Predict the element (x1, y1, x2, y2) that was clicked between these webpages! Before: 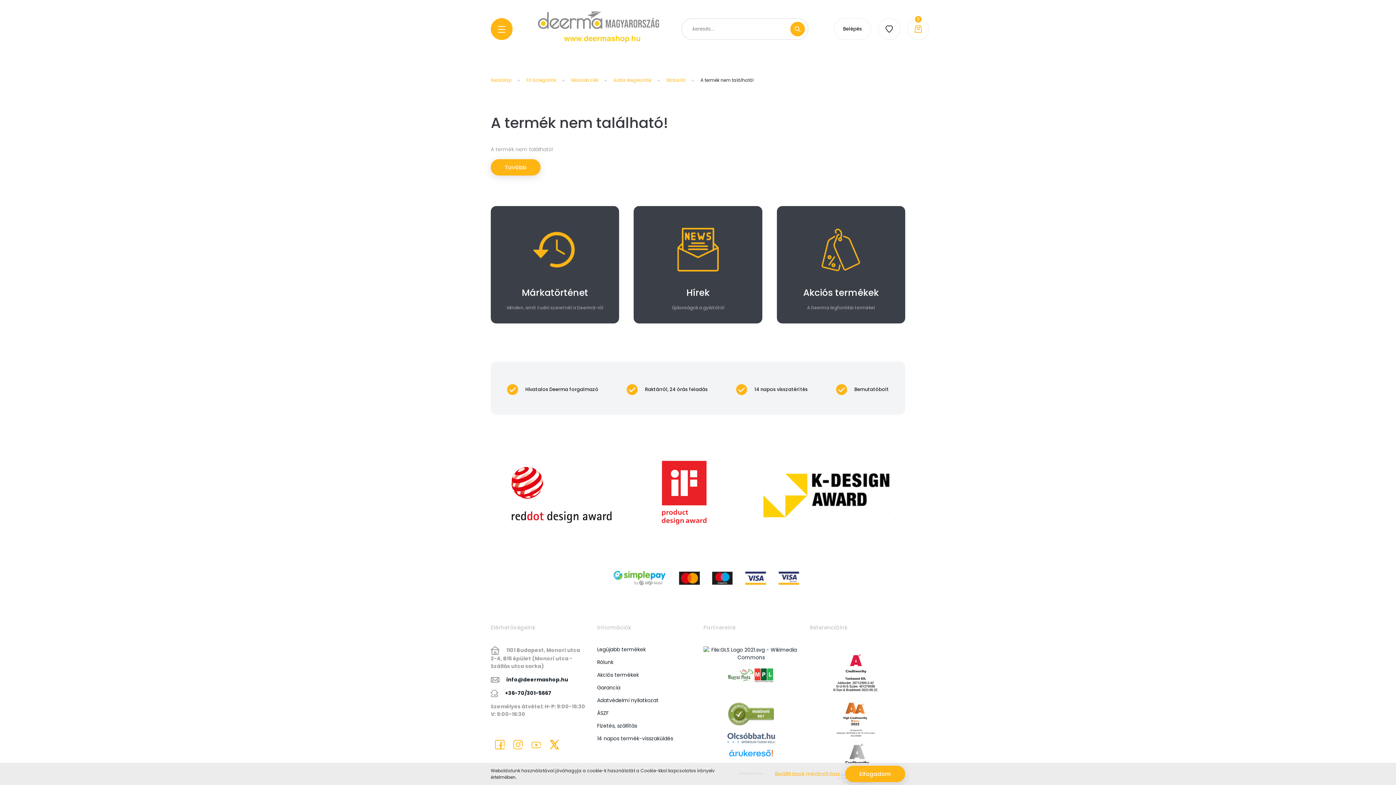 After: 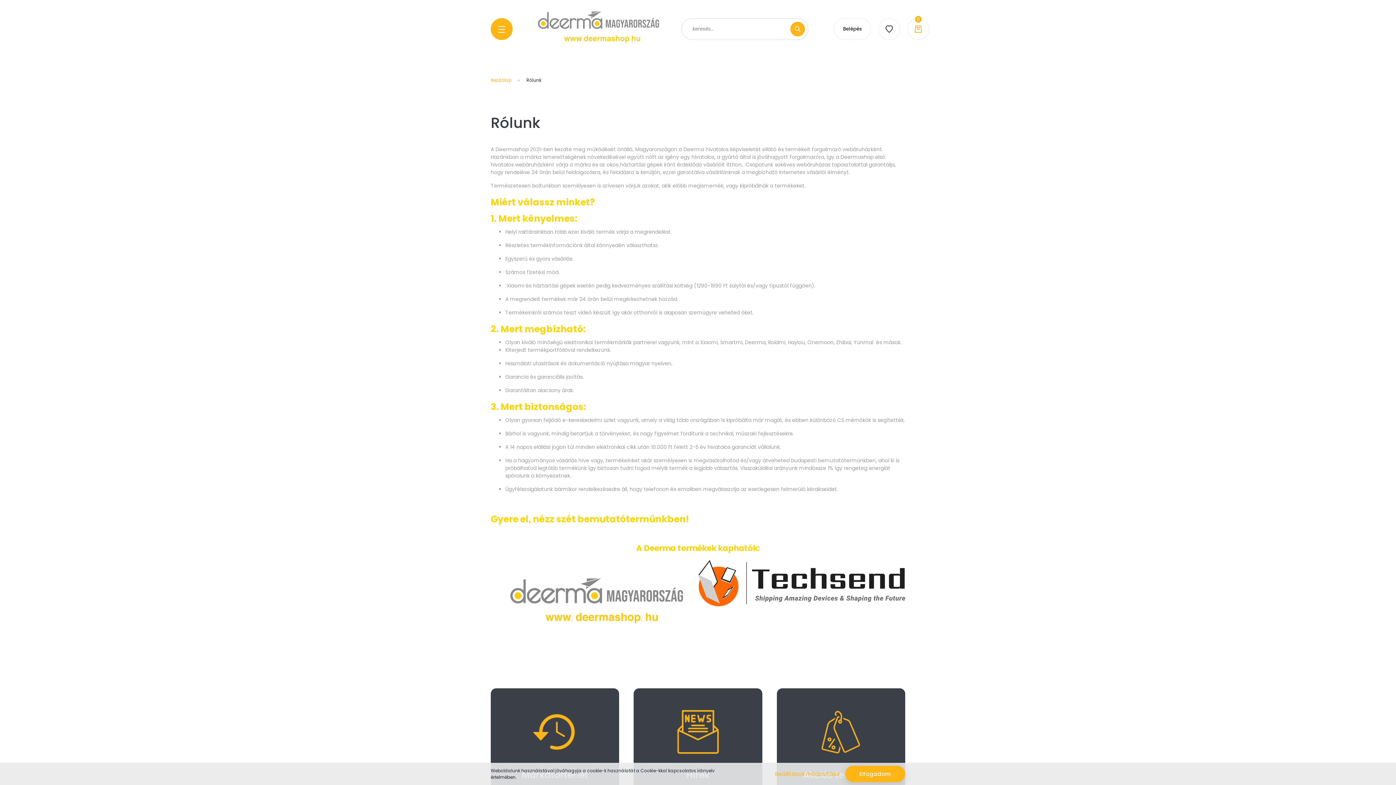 Action: label: Rólunk bbox: (597, 659, 692, 672)